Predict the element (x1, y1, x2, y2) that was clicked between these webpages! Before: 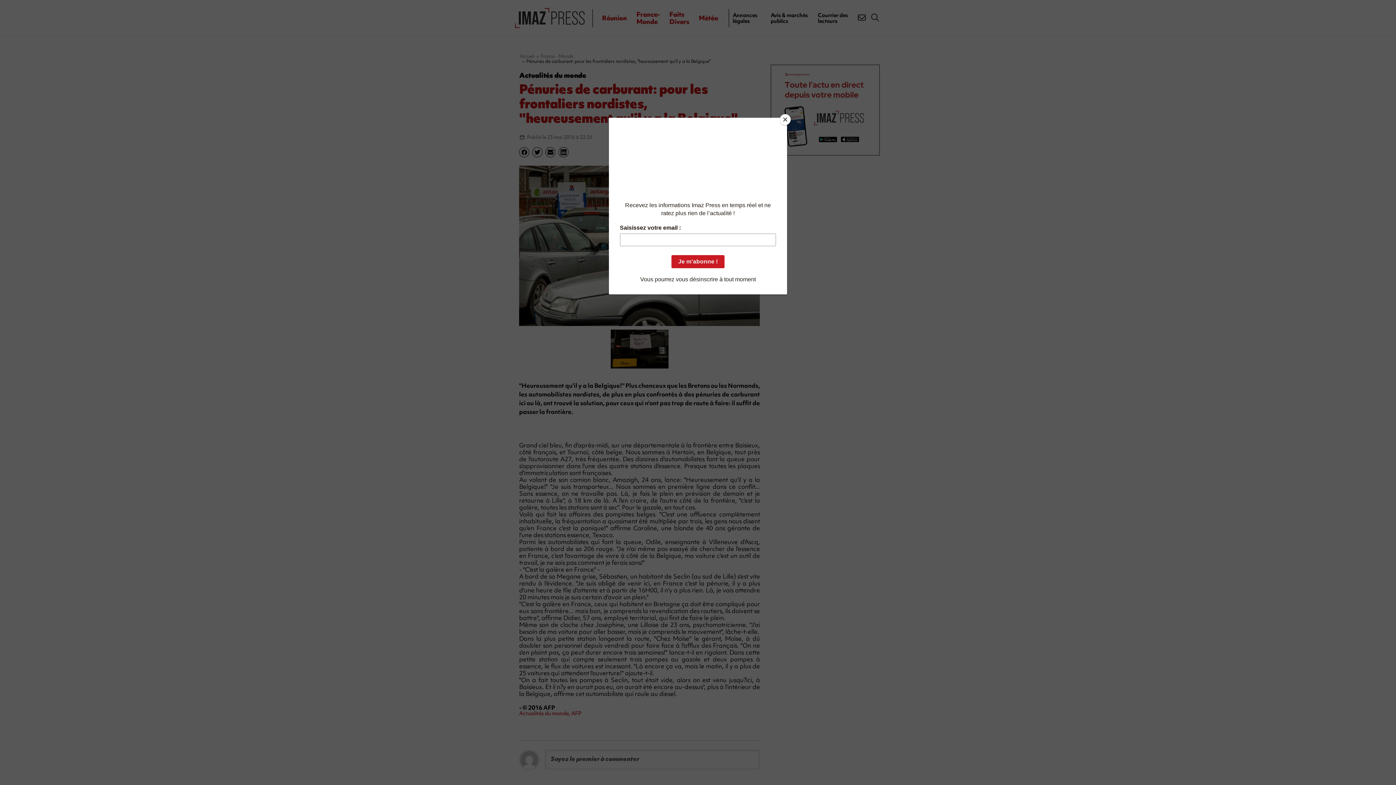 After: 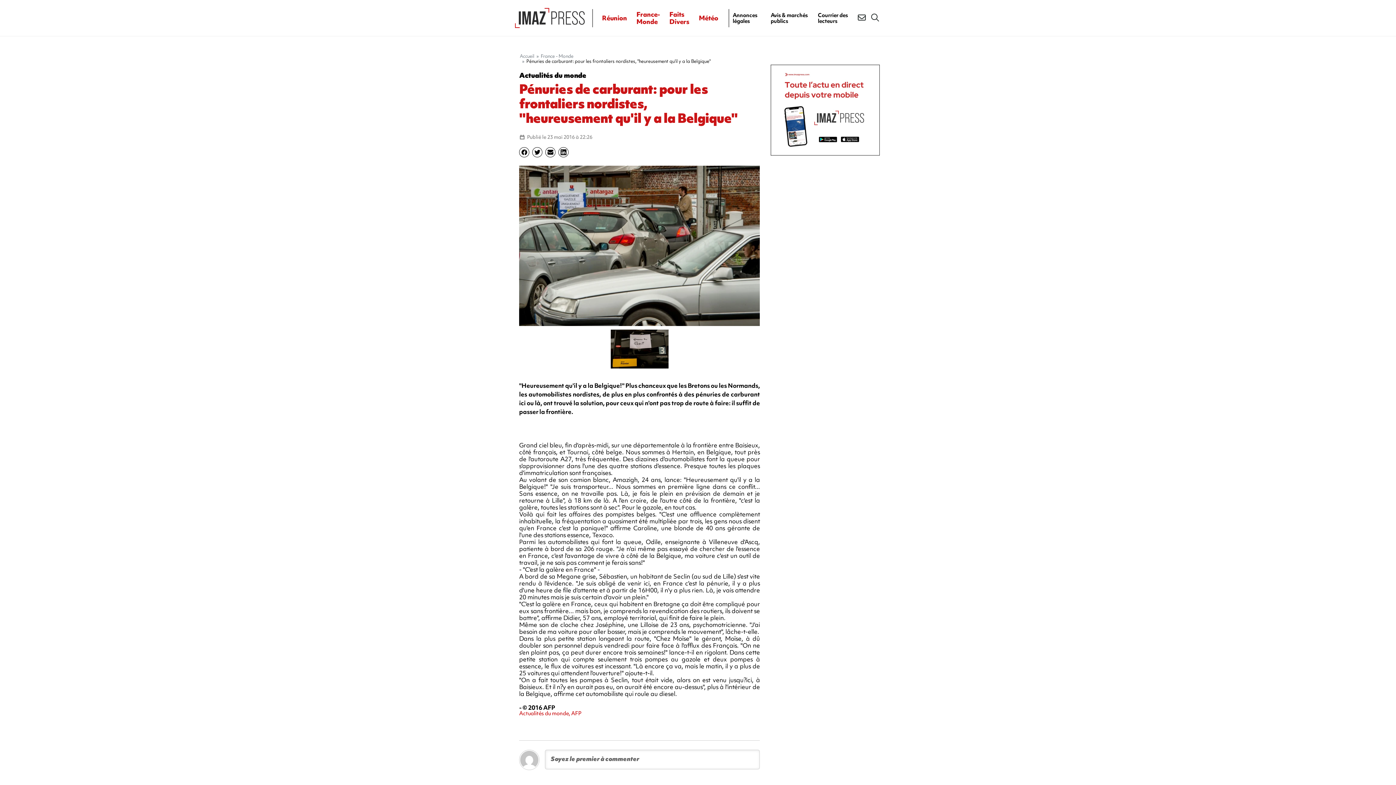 Action: label: Close bbox: (780, 114, 790, 125)